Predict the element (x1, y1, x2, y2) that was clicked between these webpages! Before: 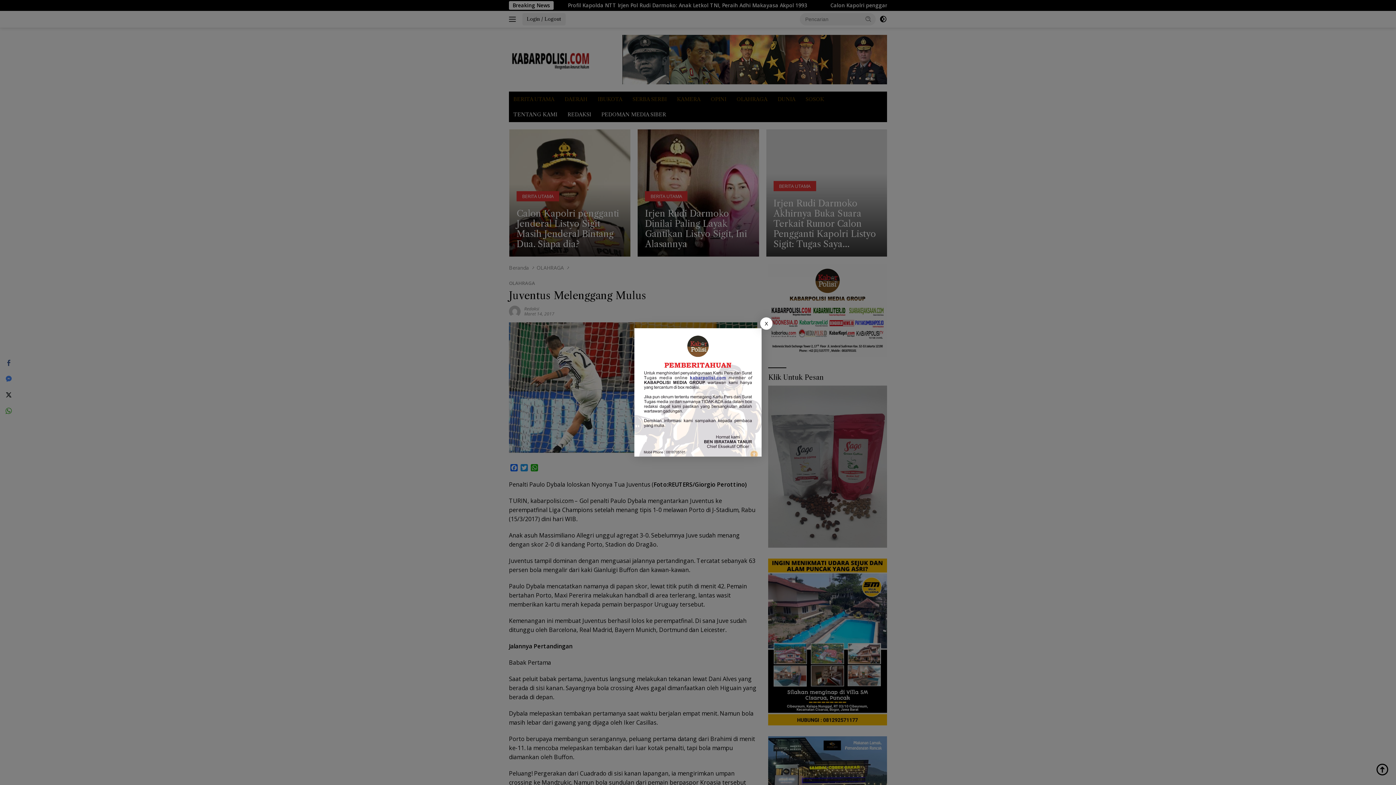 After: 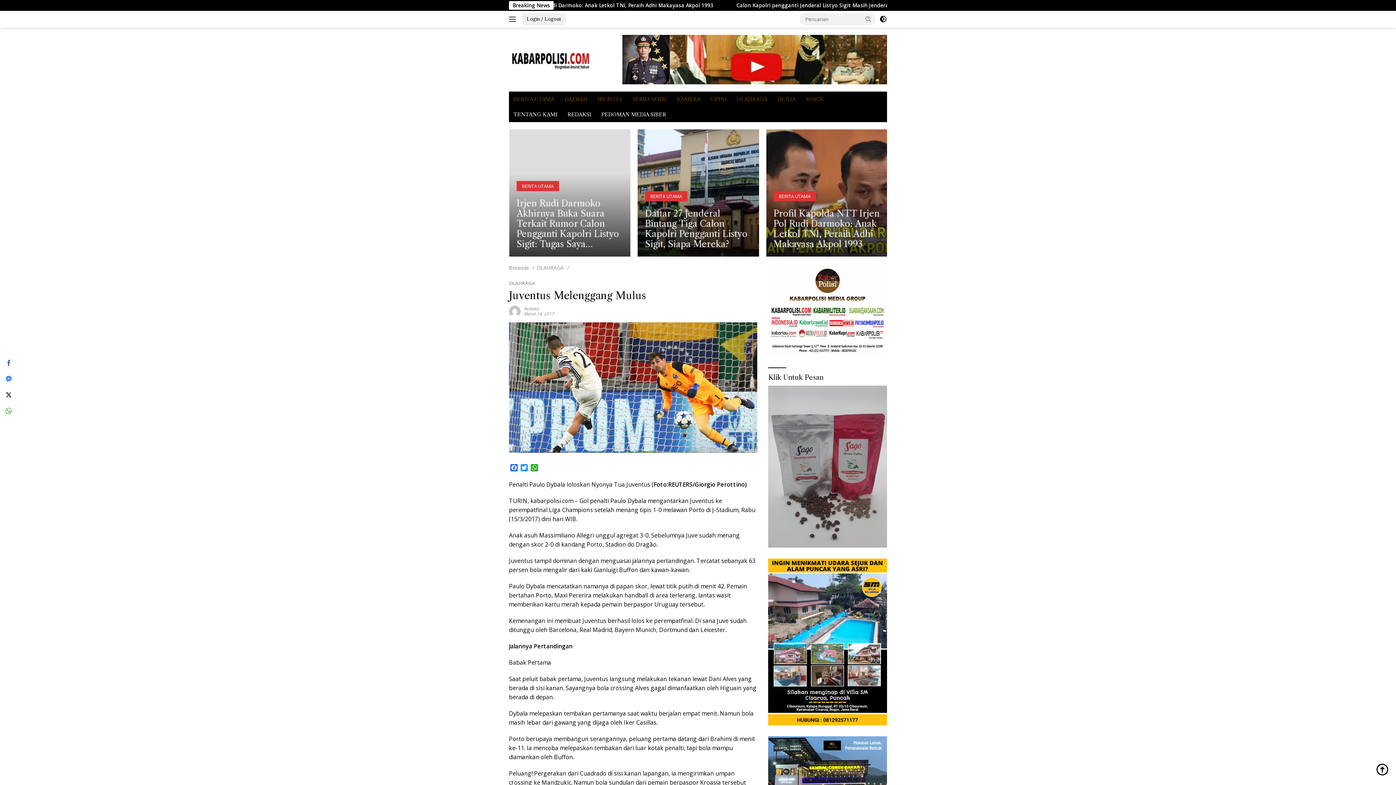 Action: bbox: (760, 317, 772, 329) label: X